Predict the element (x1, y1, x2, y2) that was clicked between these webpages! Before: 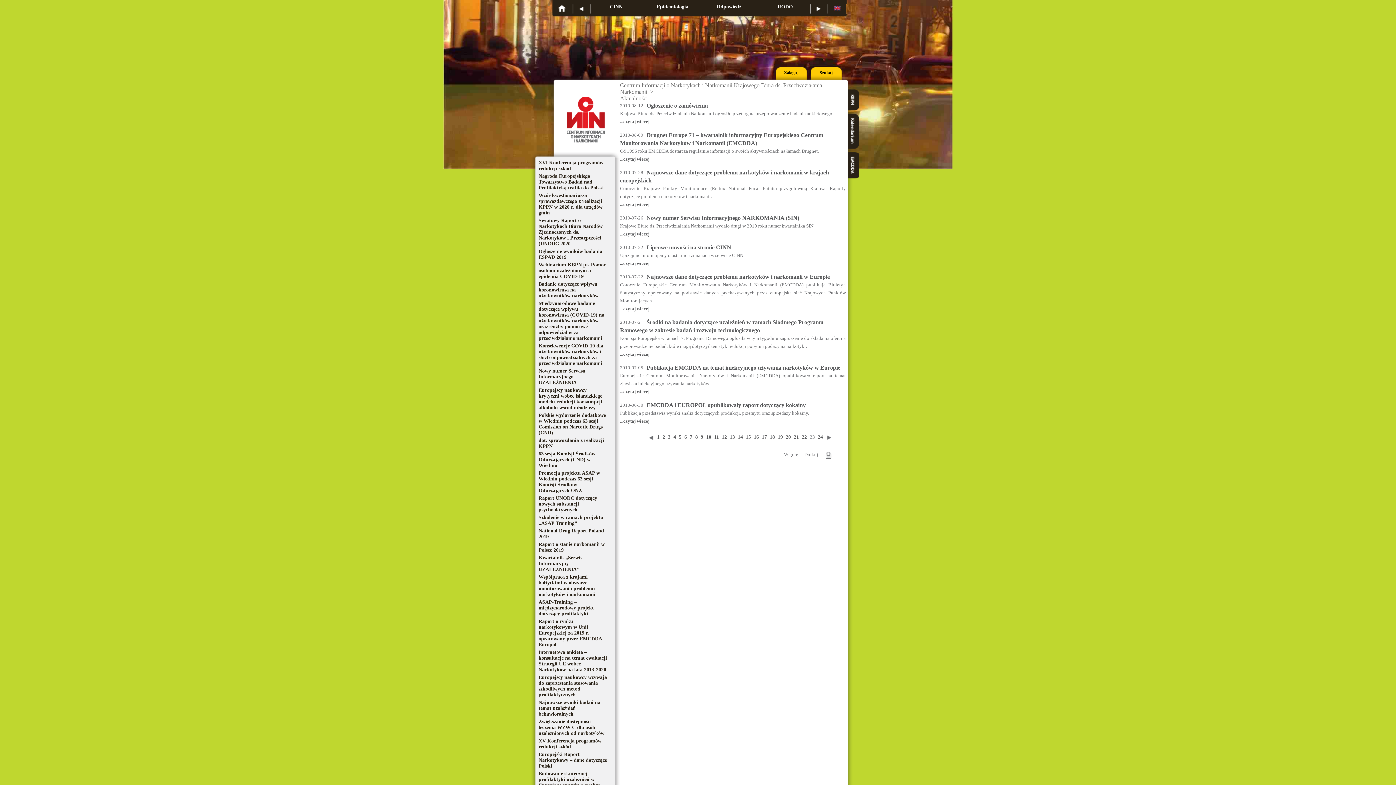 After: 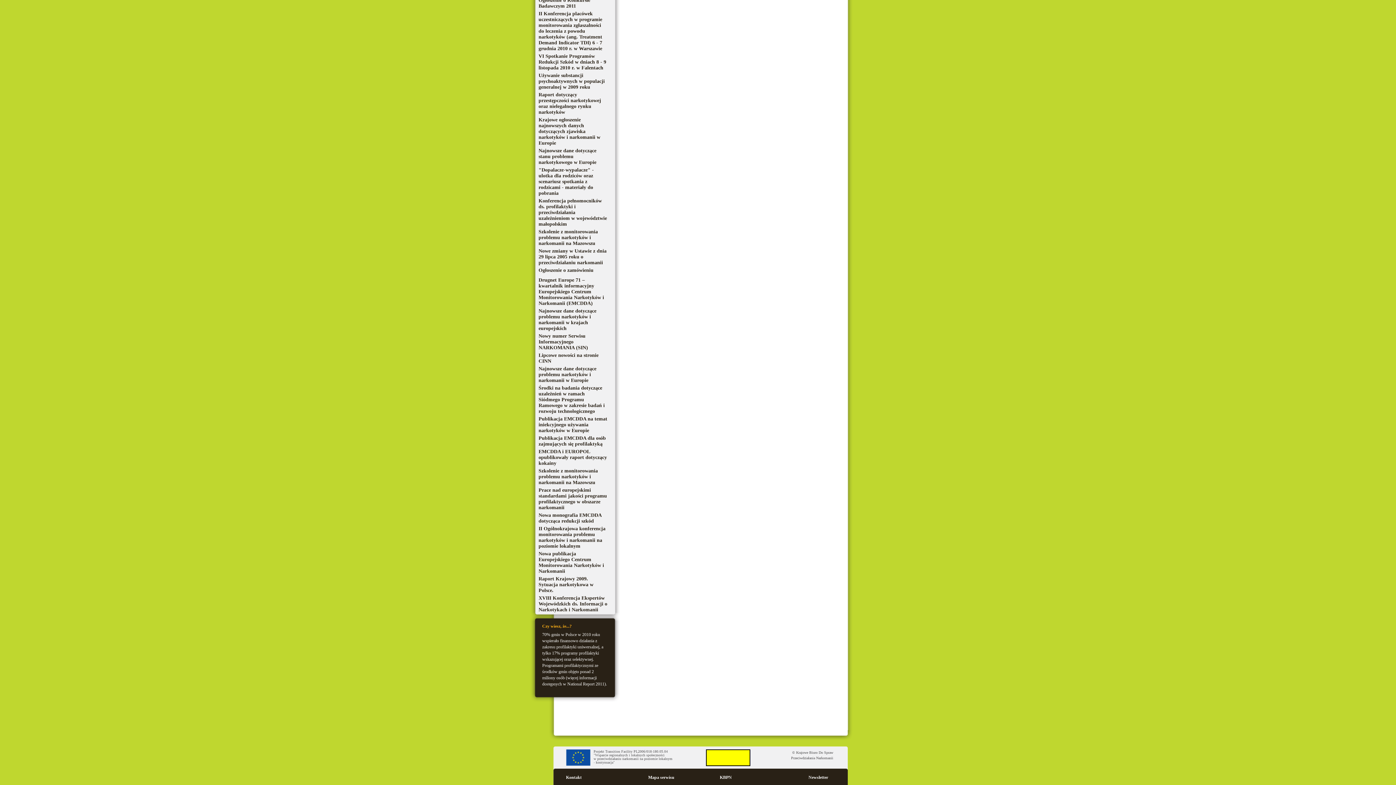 Action: bbox: (706, 478, 749, 494)